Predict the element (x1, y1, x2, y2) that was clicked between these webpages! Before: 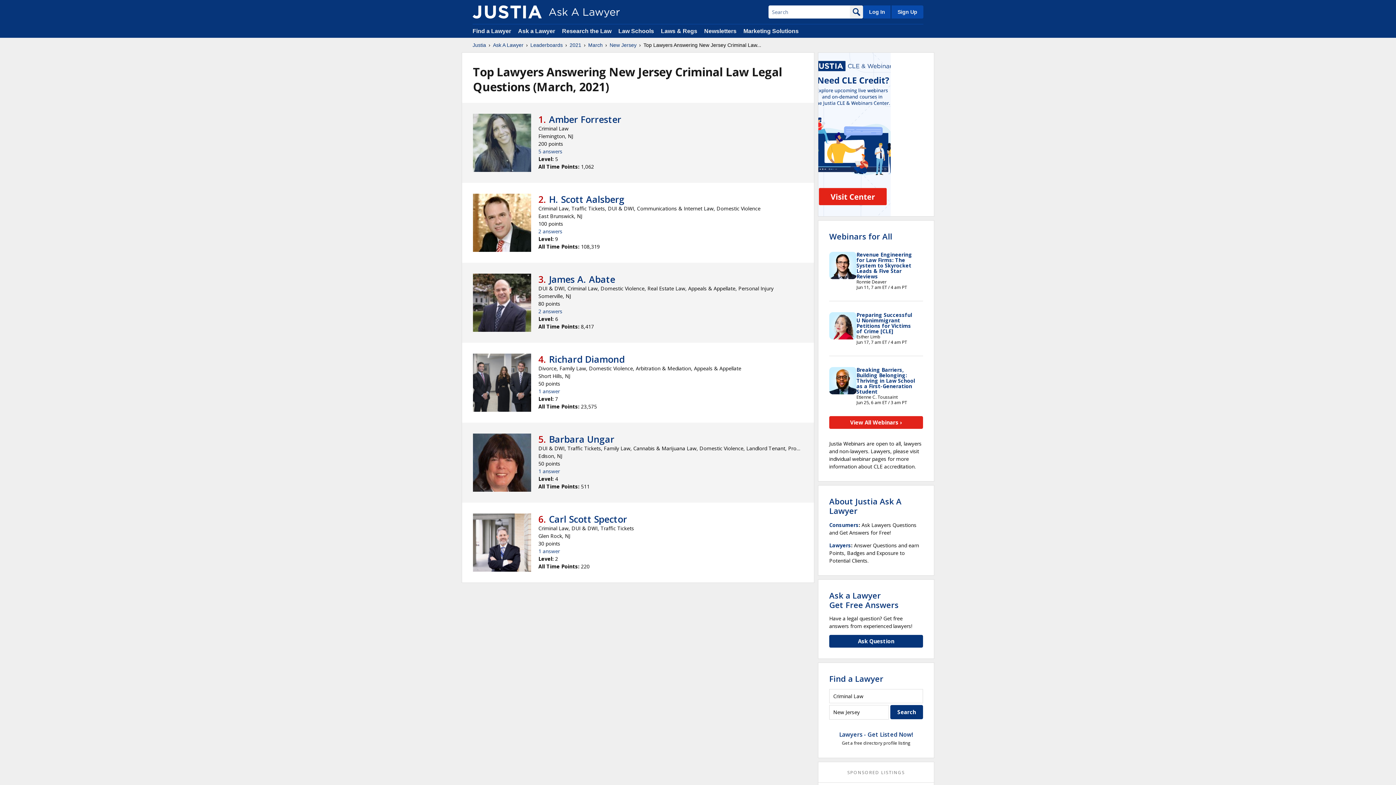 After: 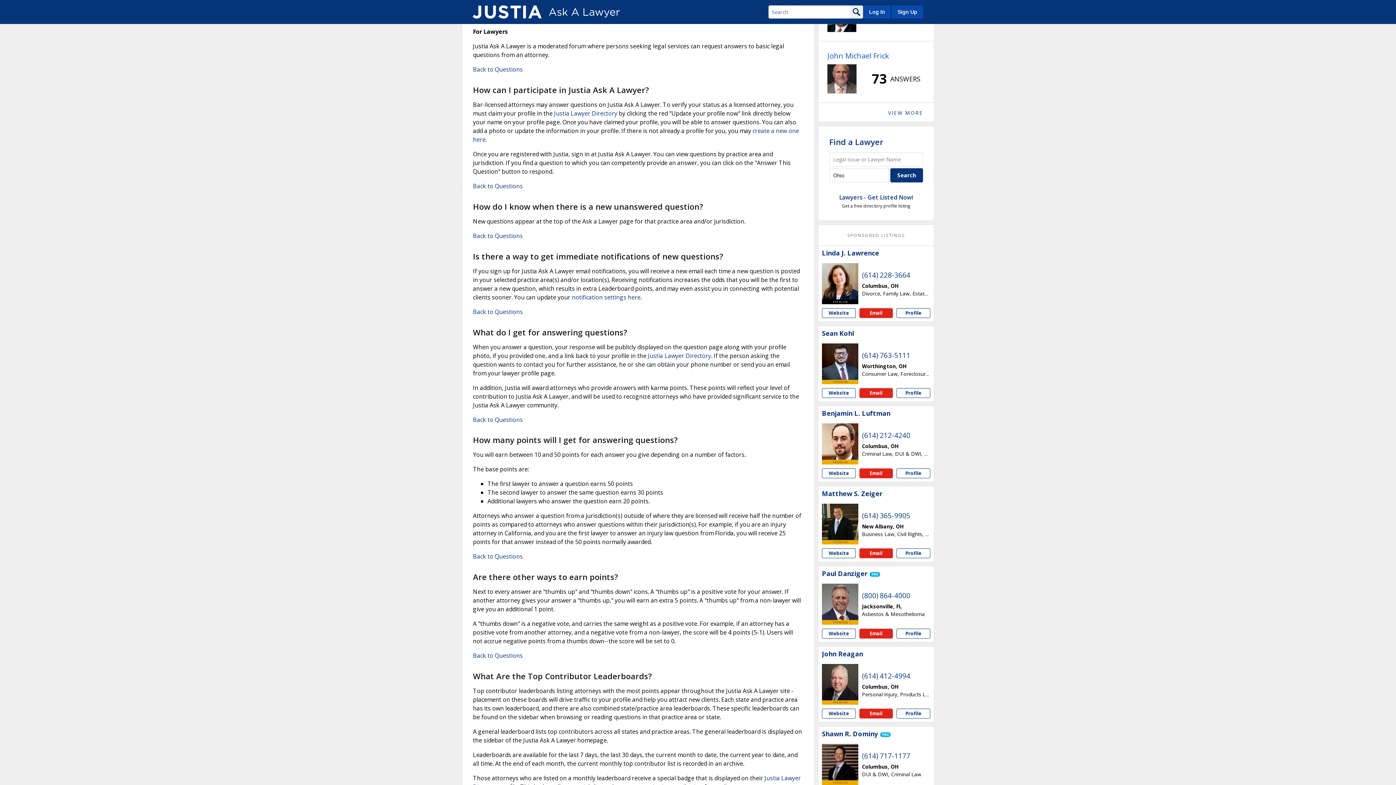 Action: label: Lawyers bbox: (829, 542, 851, 549)